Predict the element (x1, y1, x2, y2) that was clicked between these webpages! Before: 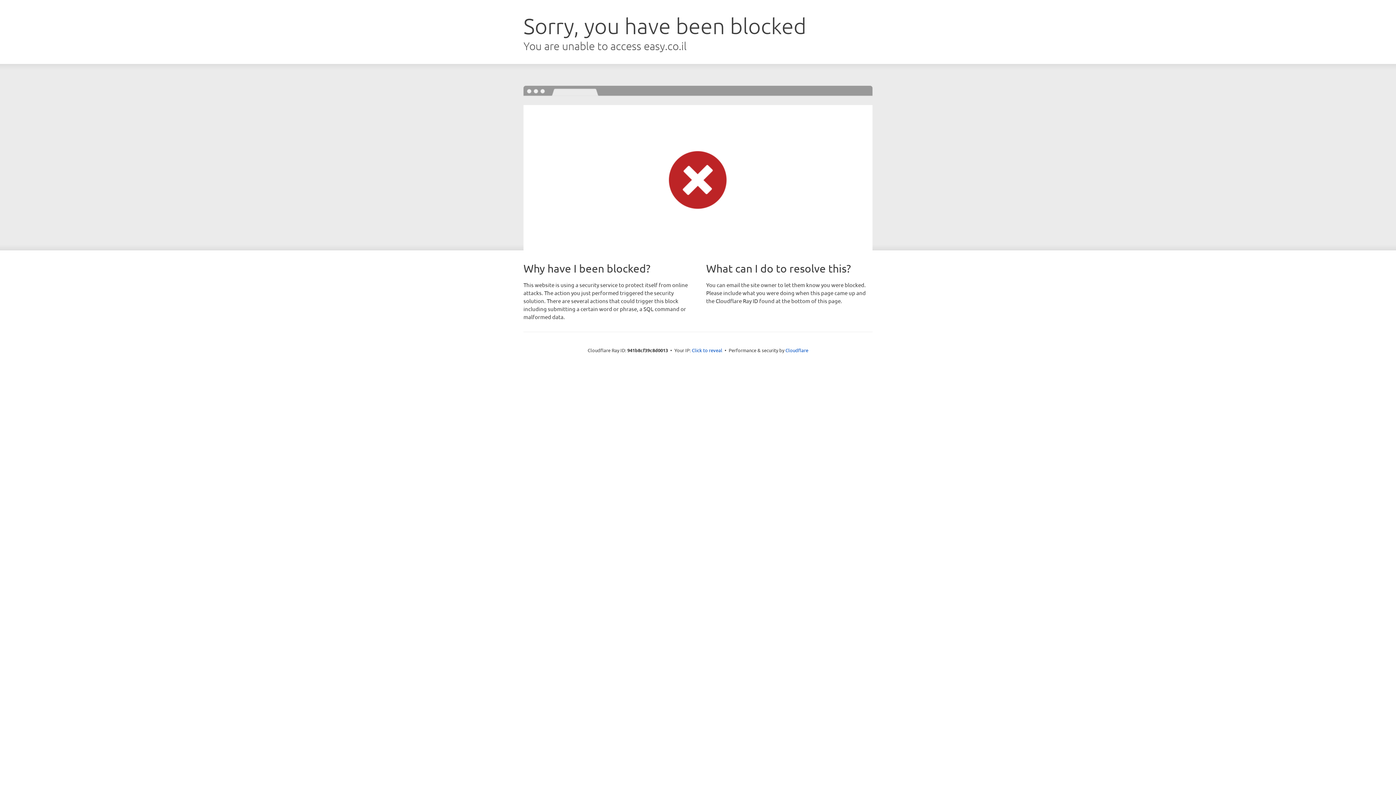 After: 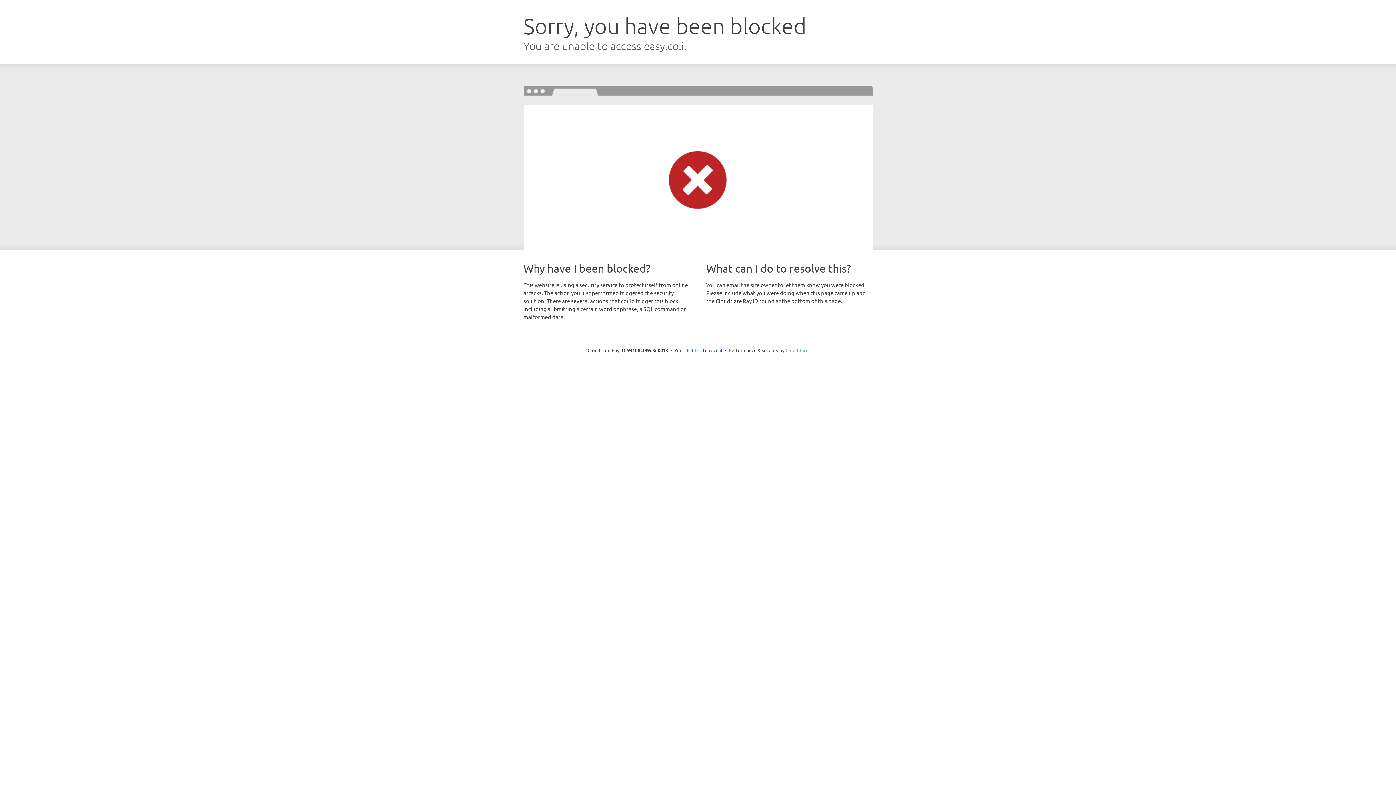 Action: bbox: (785, 347, 808, 353) label: Cloudflare